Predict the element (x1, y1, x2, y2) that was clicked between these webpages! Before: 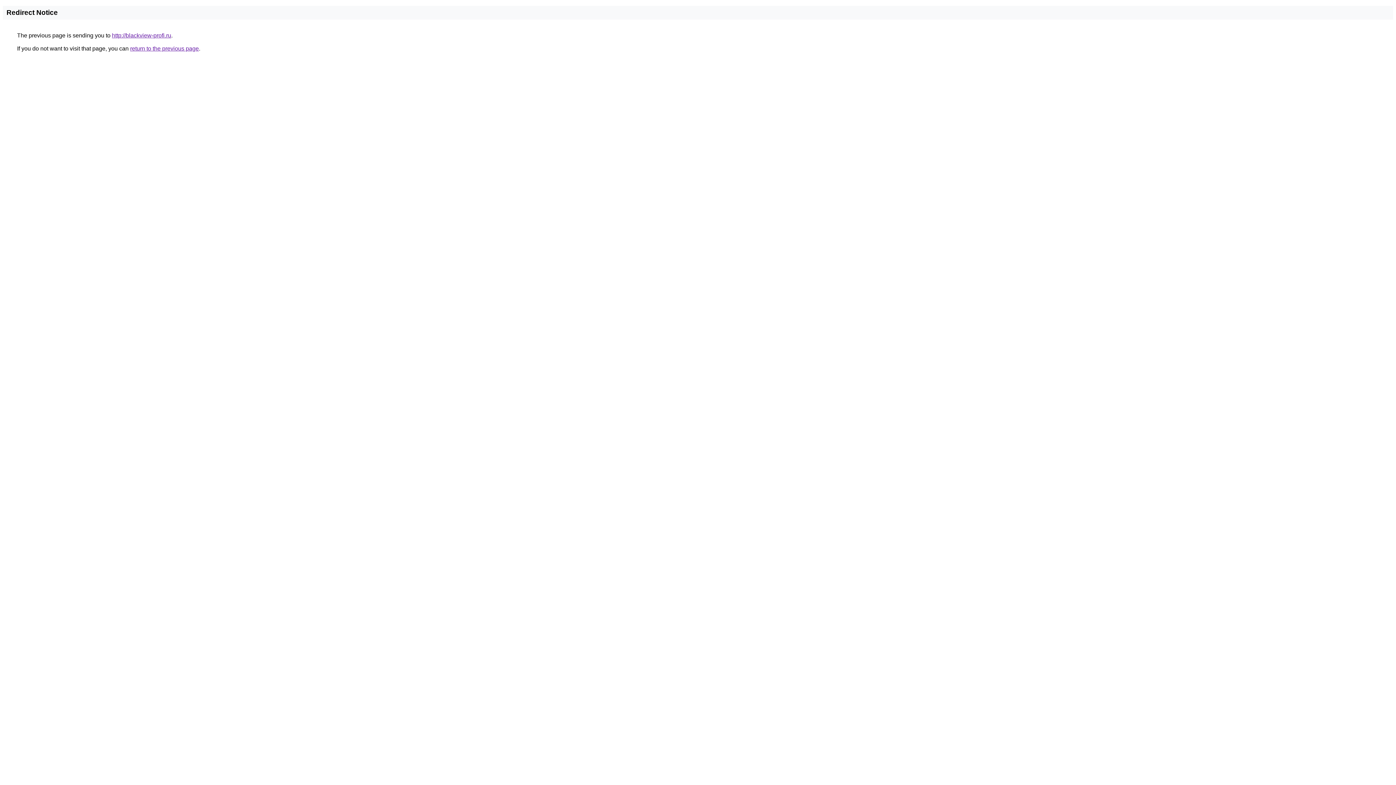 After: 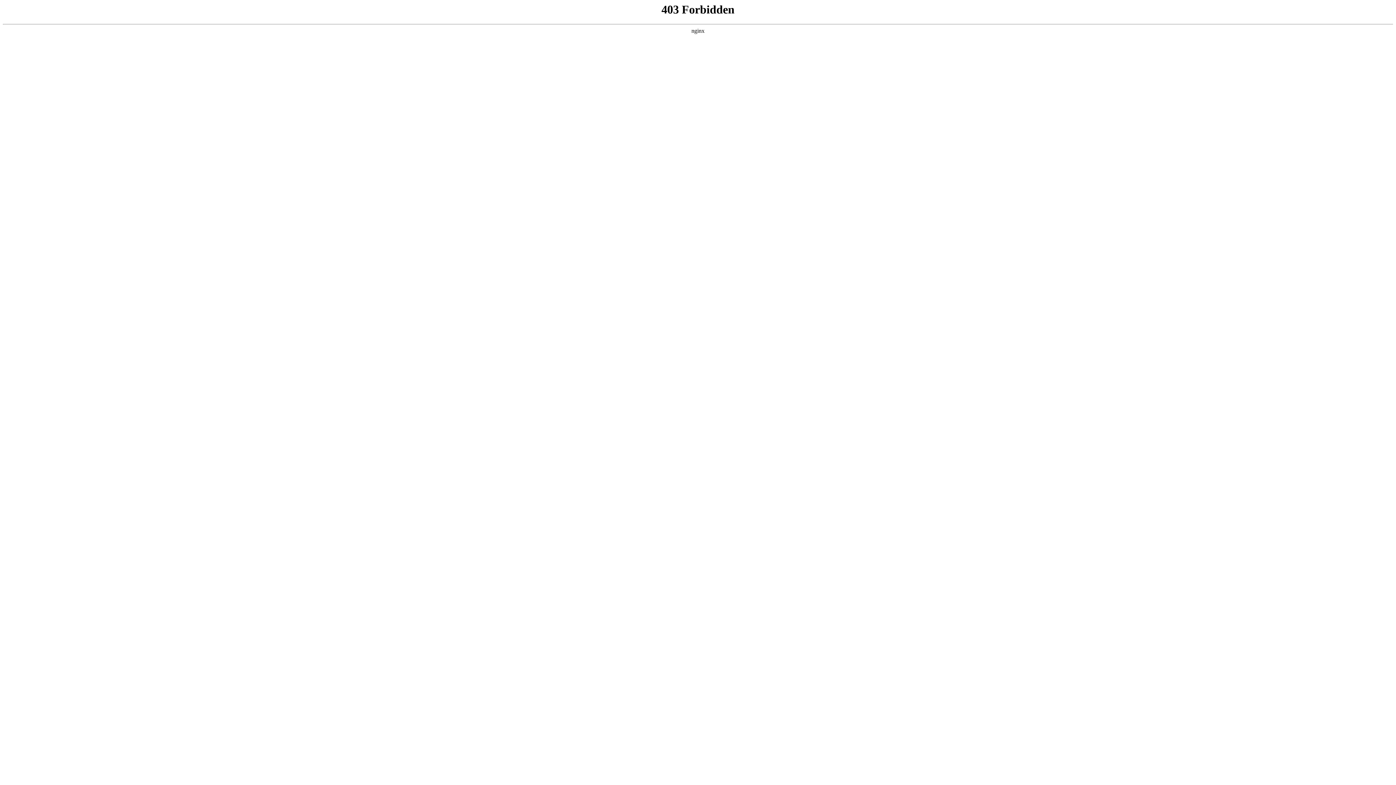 Action: bbox: (112, 32, 171, 38) label: http://blackview-profi.ru